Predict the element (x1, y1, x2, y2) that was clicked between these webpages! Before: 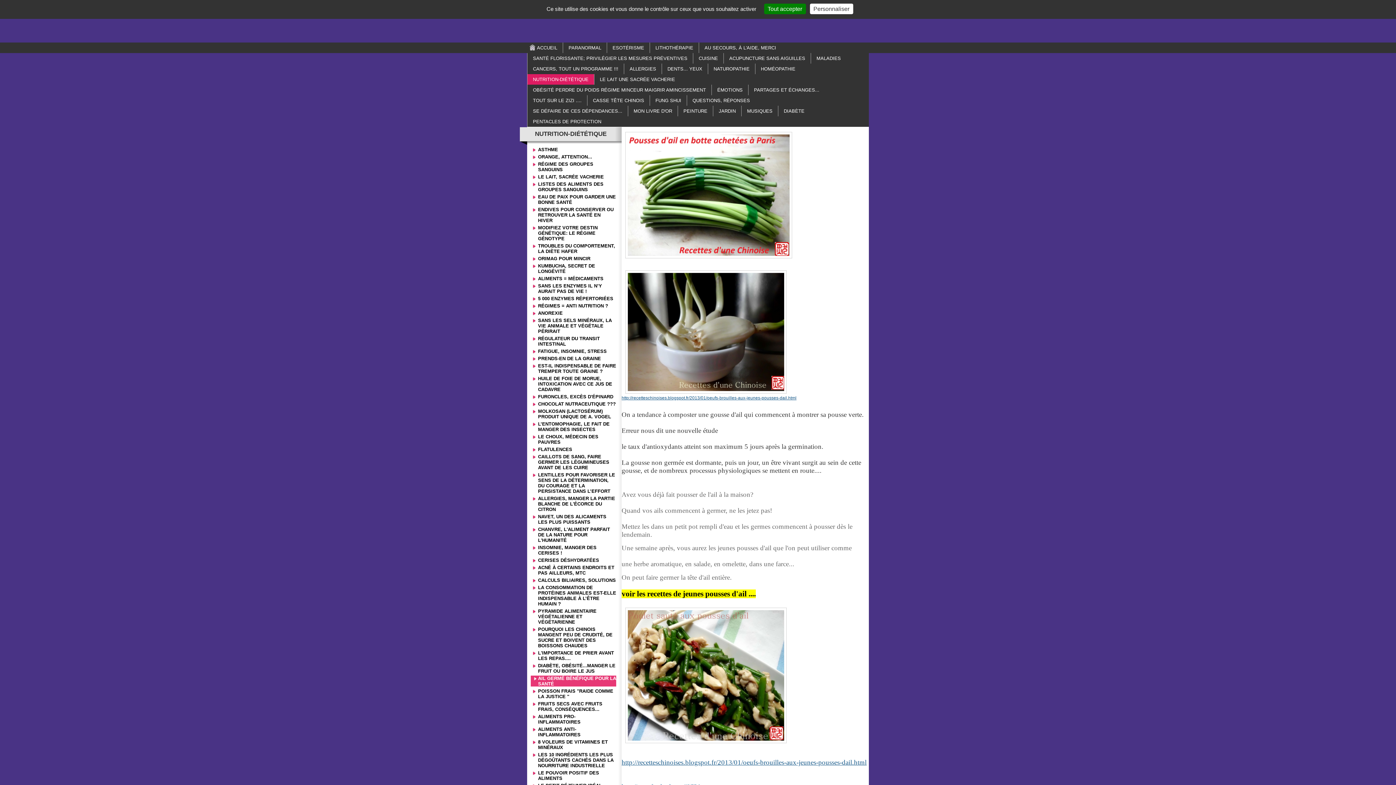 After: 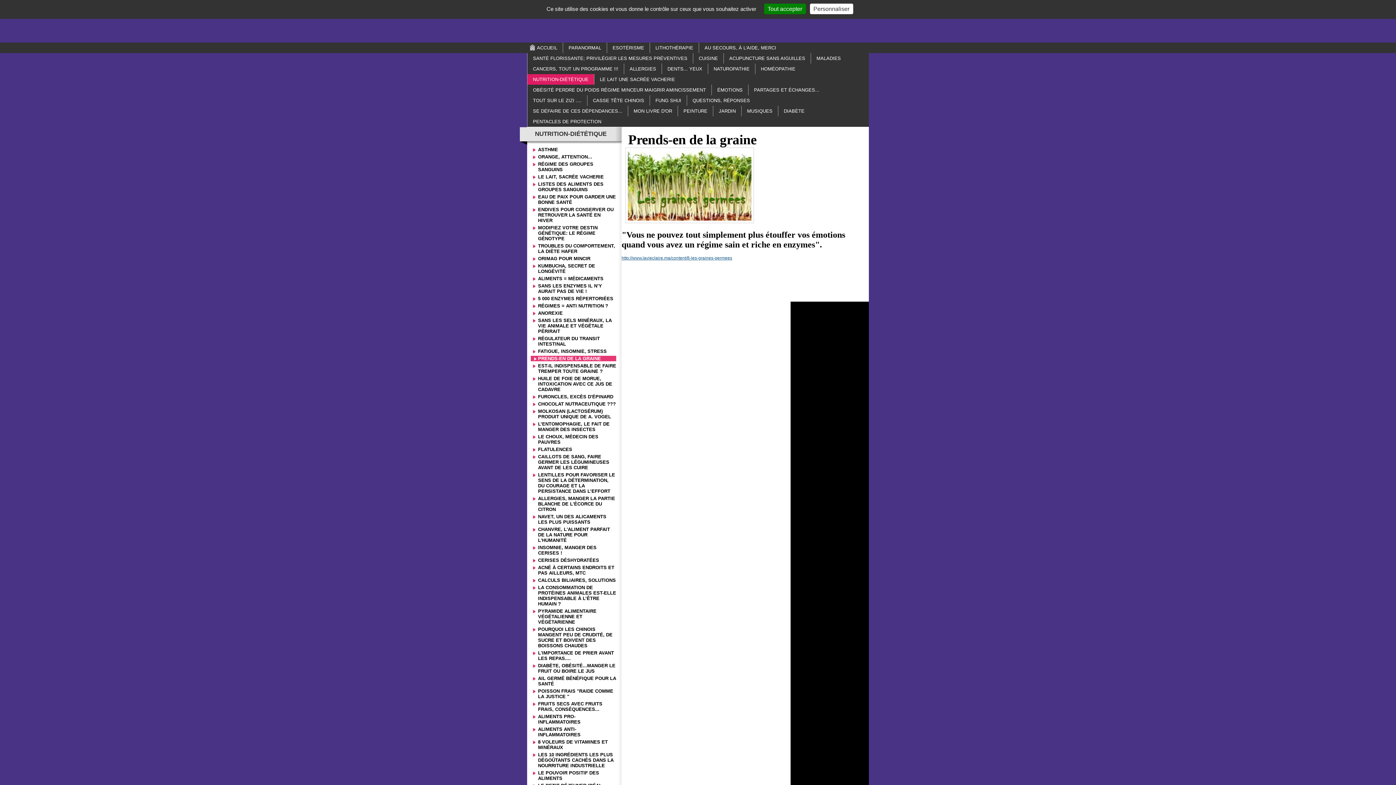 Action: label: PRENDS-EN DE LA GRAINE bbox: (530, 356, 616, 361)